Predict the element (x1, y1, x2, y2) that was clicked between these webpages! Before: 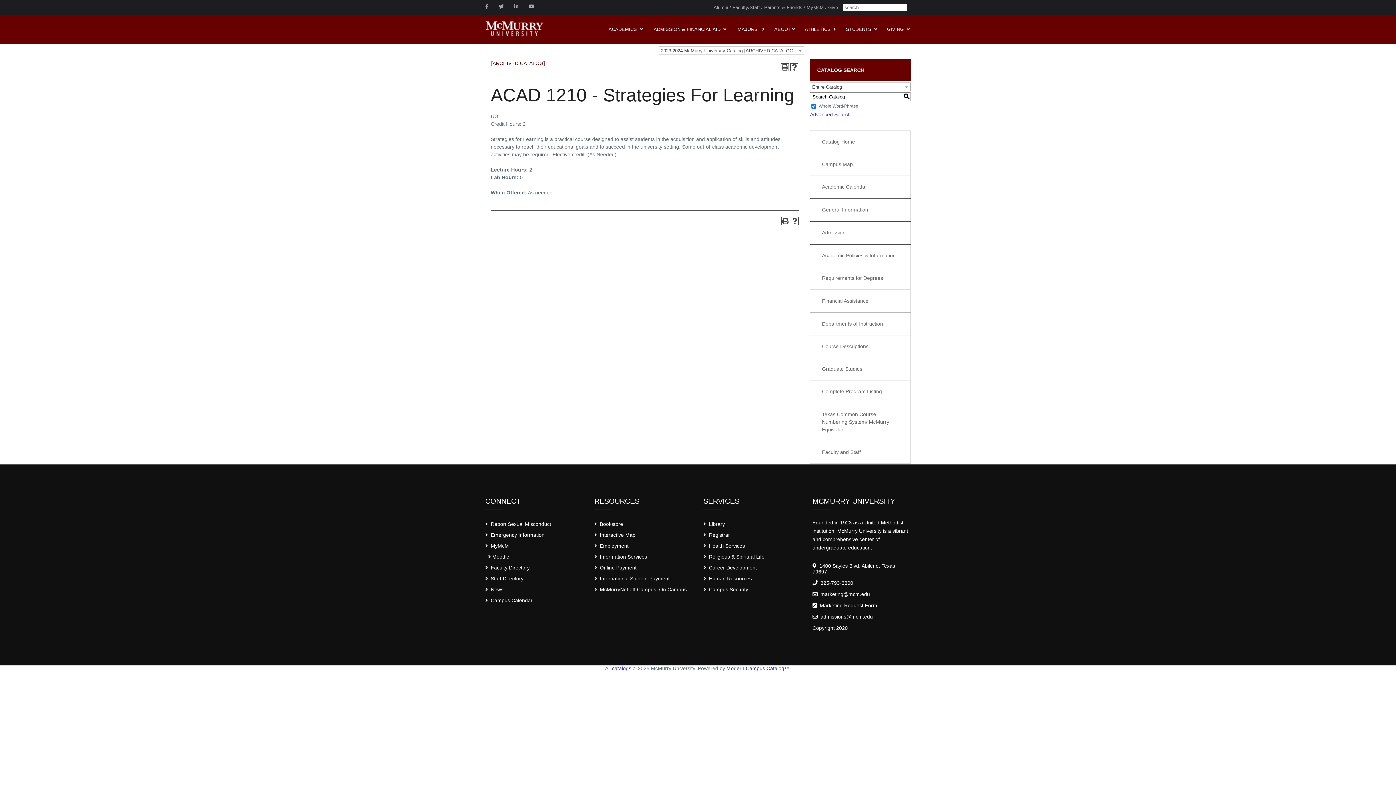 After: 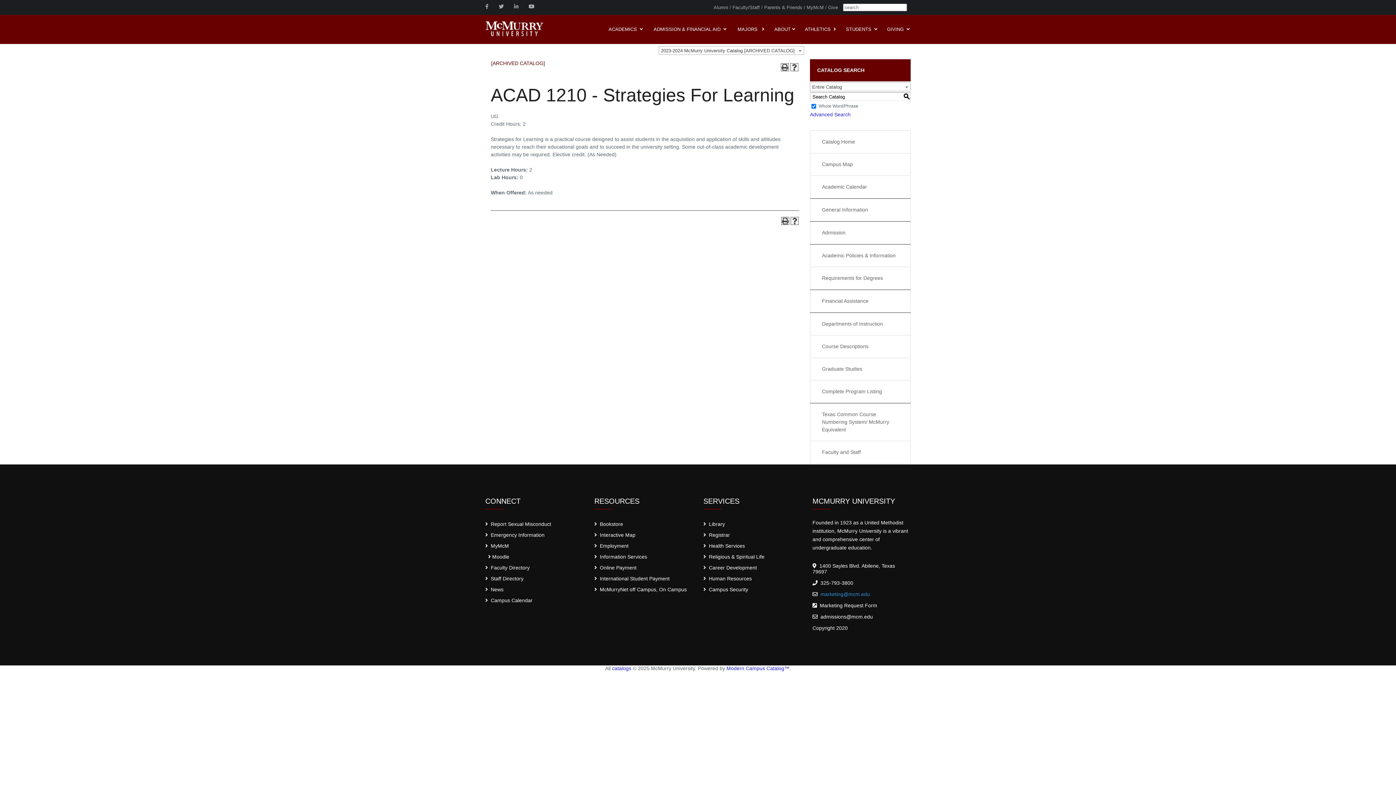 Action: label: marketing@mcm.edu bbox: (820, 591, 870, 597)